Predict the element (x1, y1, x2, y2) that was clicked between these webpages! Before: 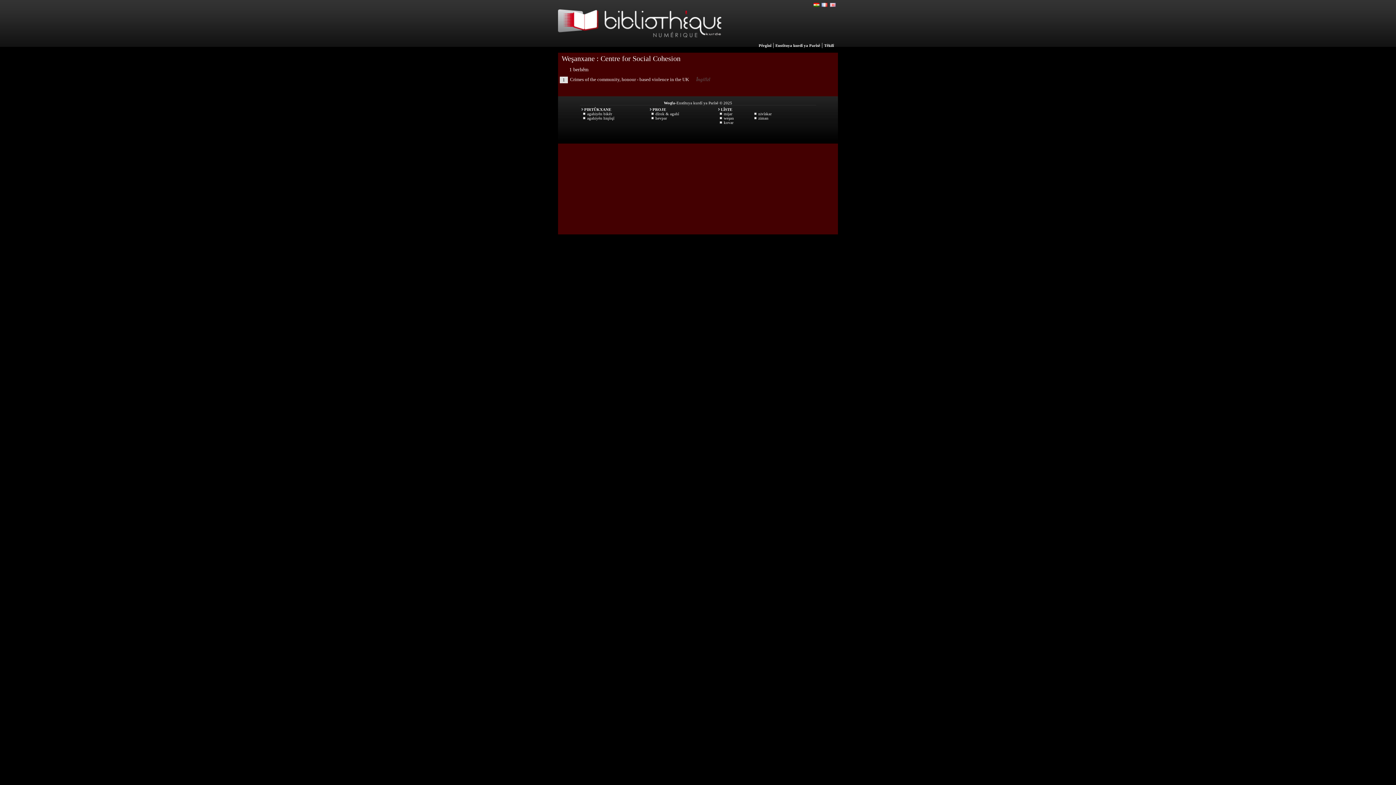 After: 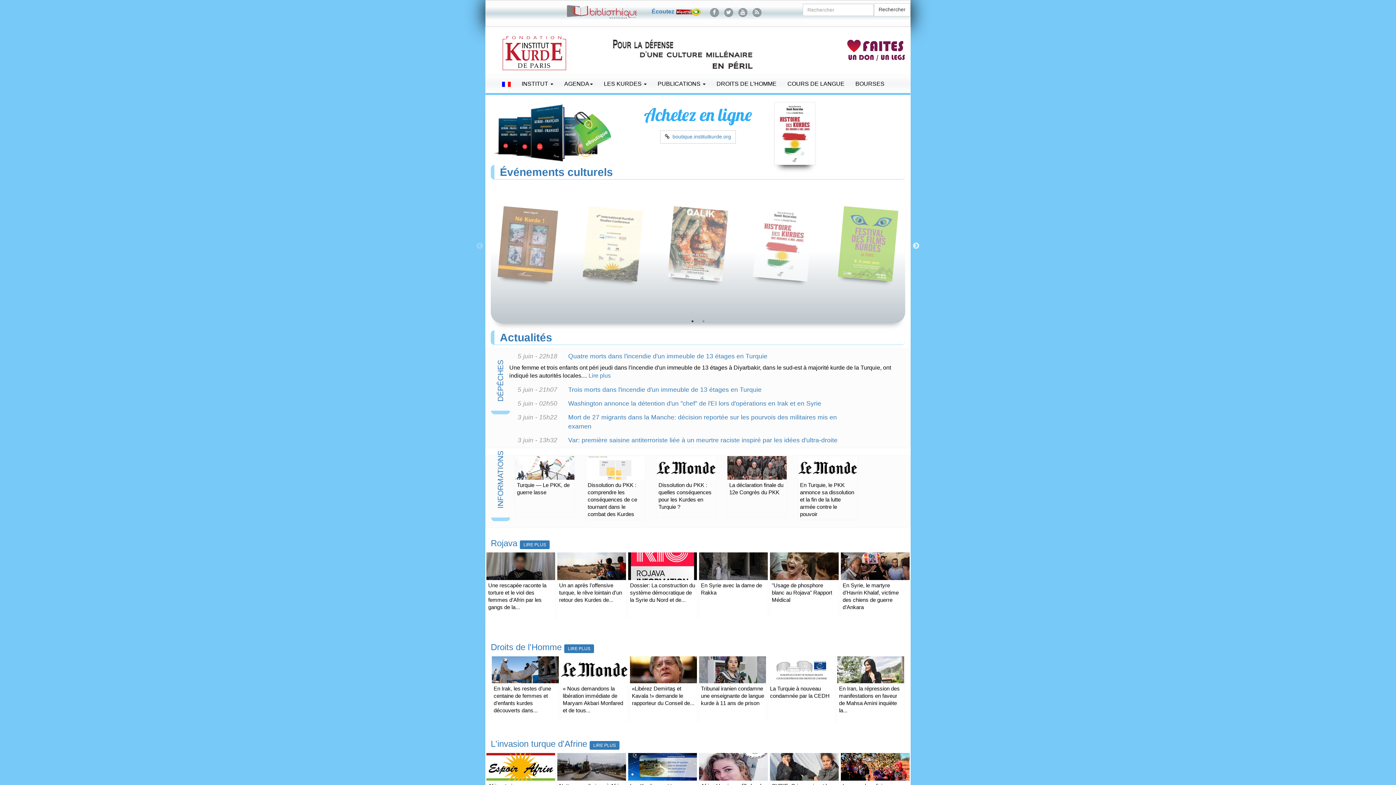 Action: label: Enstîtuya kurdî ya Parîsê bbox: (775, 43, 820, 48)